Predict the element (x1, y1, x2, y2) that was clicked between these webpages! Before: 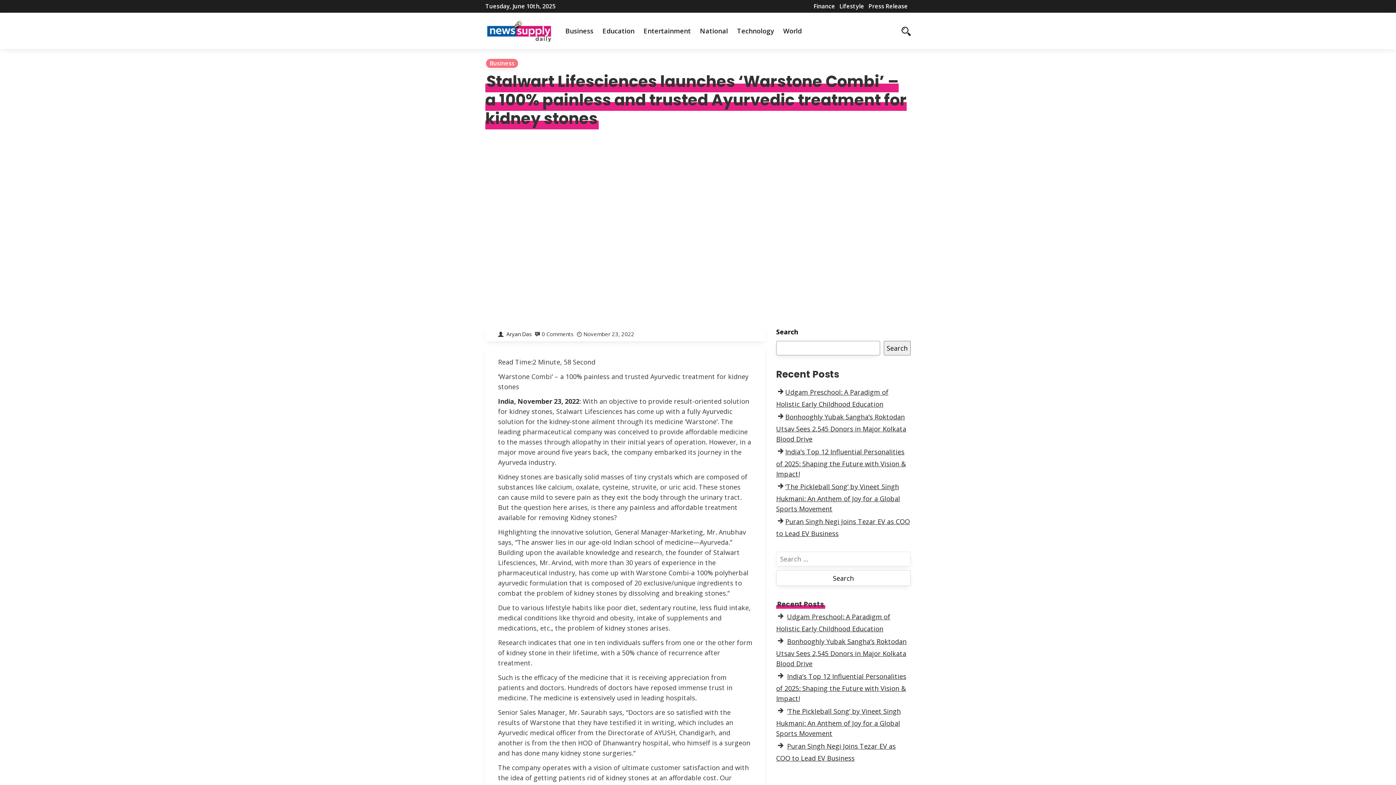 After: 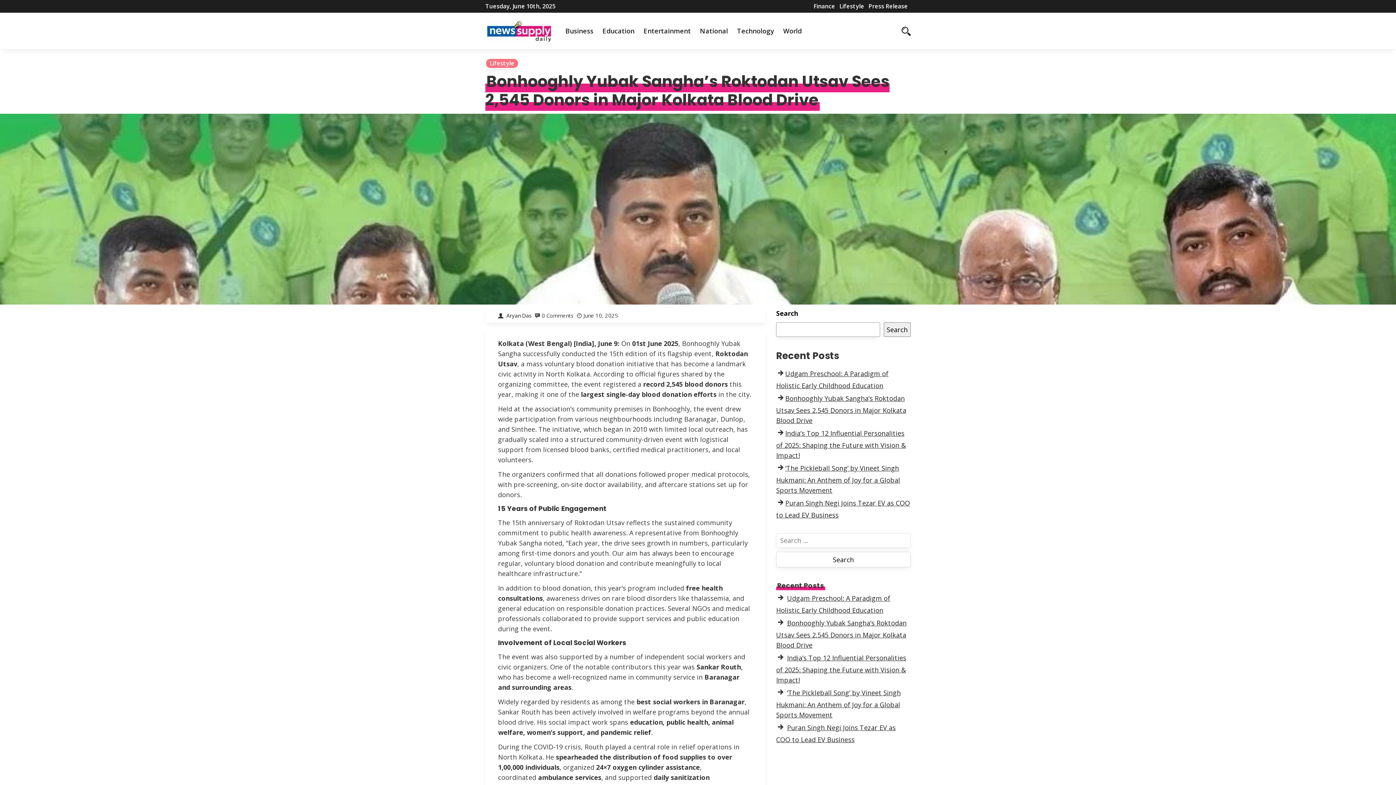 Action: bbox: (776, 412, 906, 443) label: Bonhooghly Yubak Sangha’s Roktodan Utsav Sees 2,545 Donors in Major Kolkata Blood Drive